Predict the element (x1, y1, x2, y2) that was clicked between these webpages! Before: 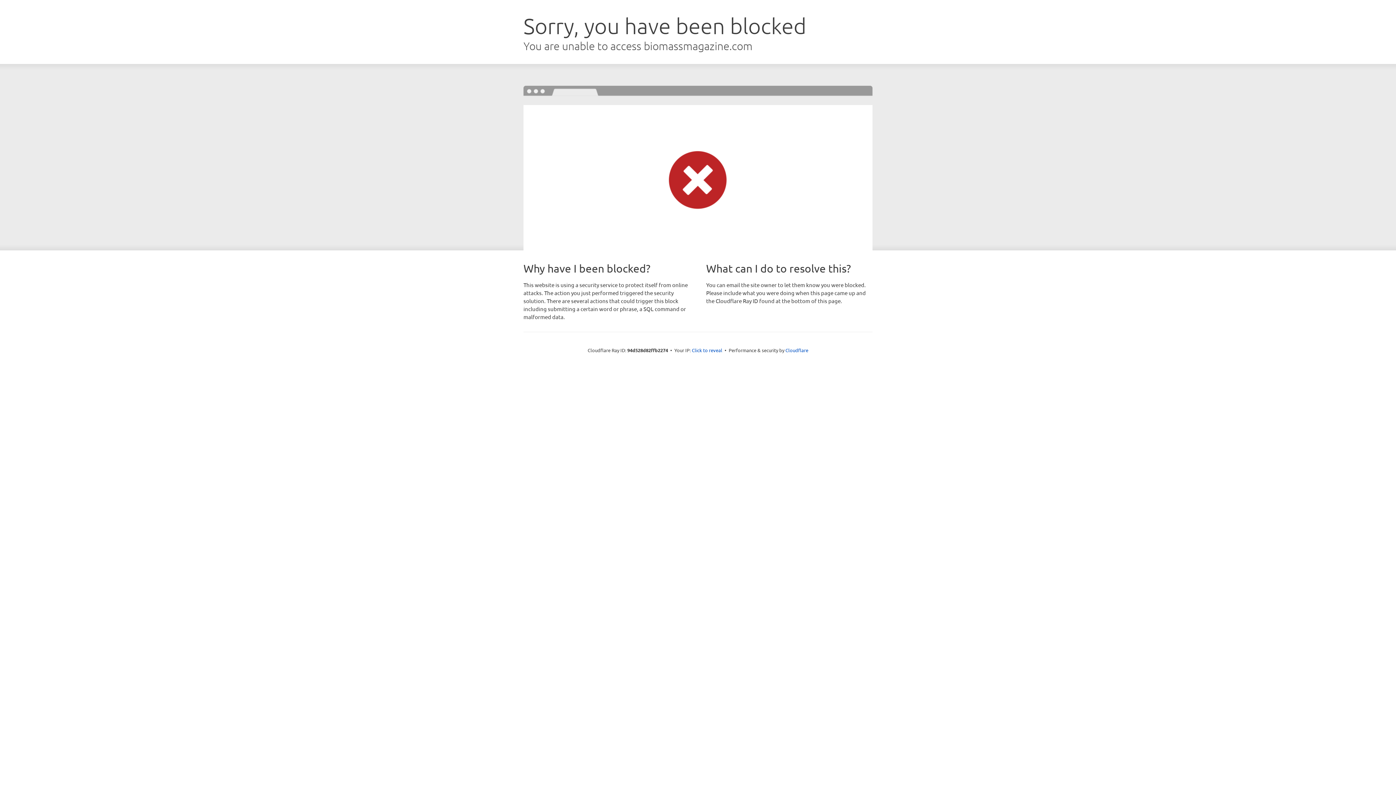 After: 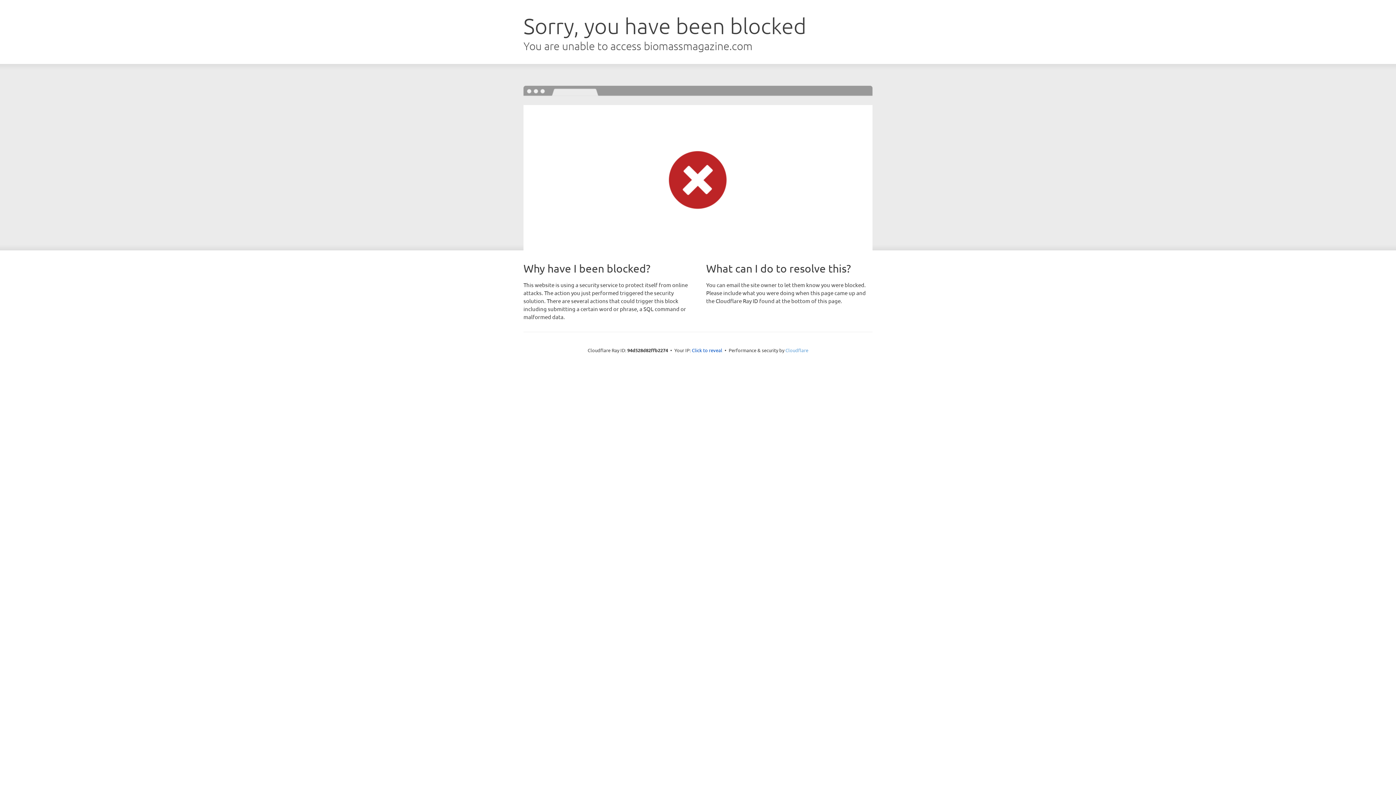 Action: bbox: (785, 347, 808, 353) label: Cloudflare